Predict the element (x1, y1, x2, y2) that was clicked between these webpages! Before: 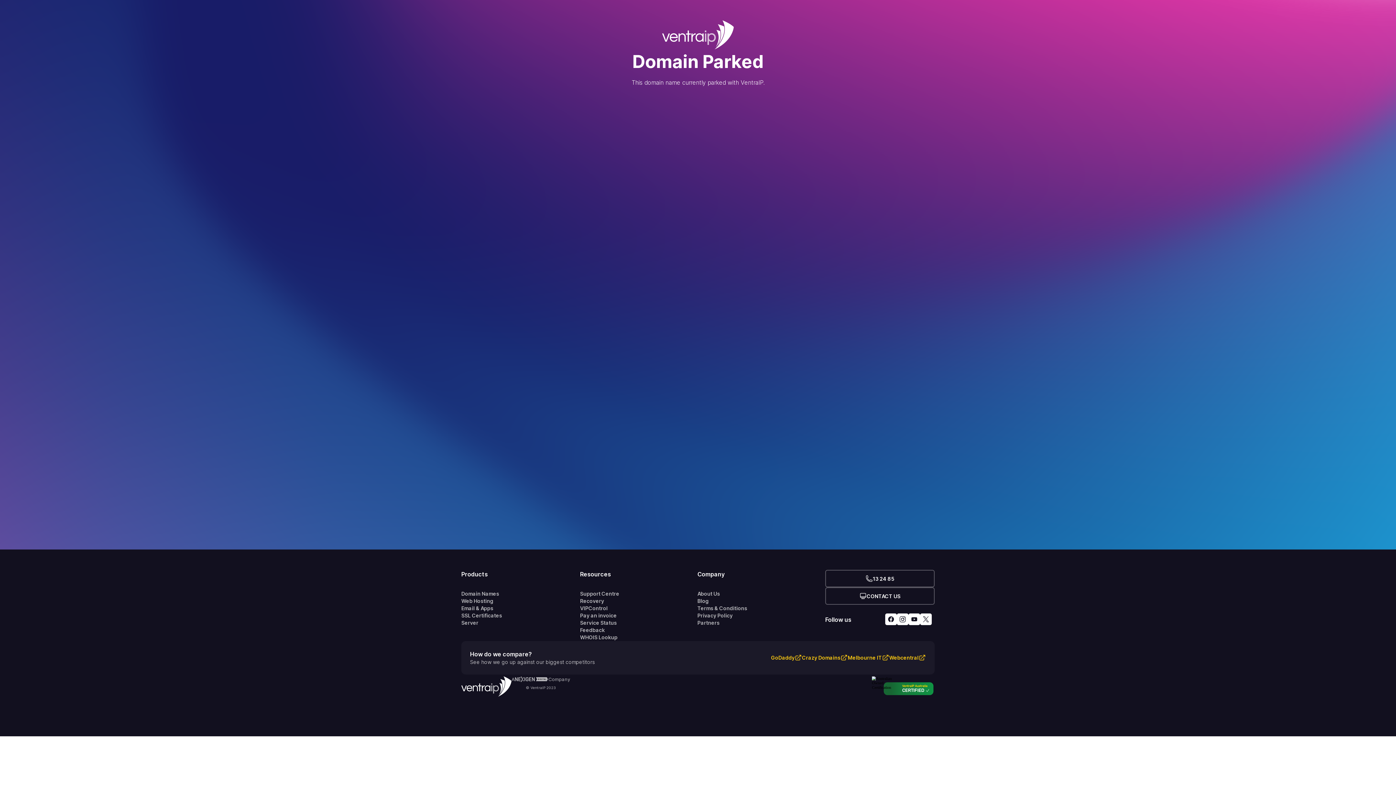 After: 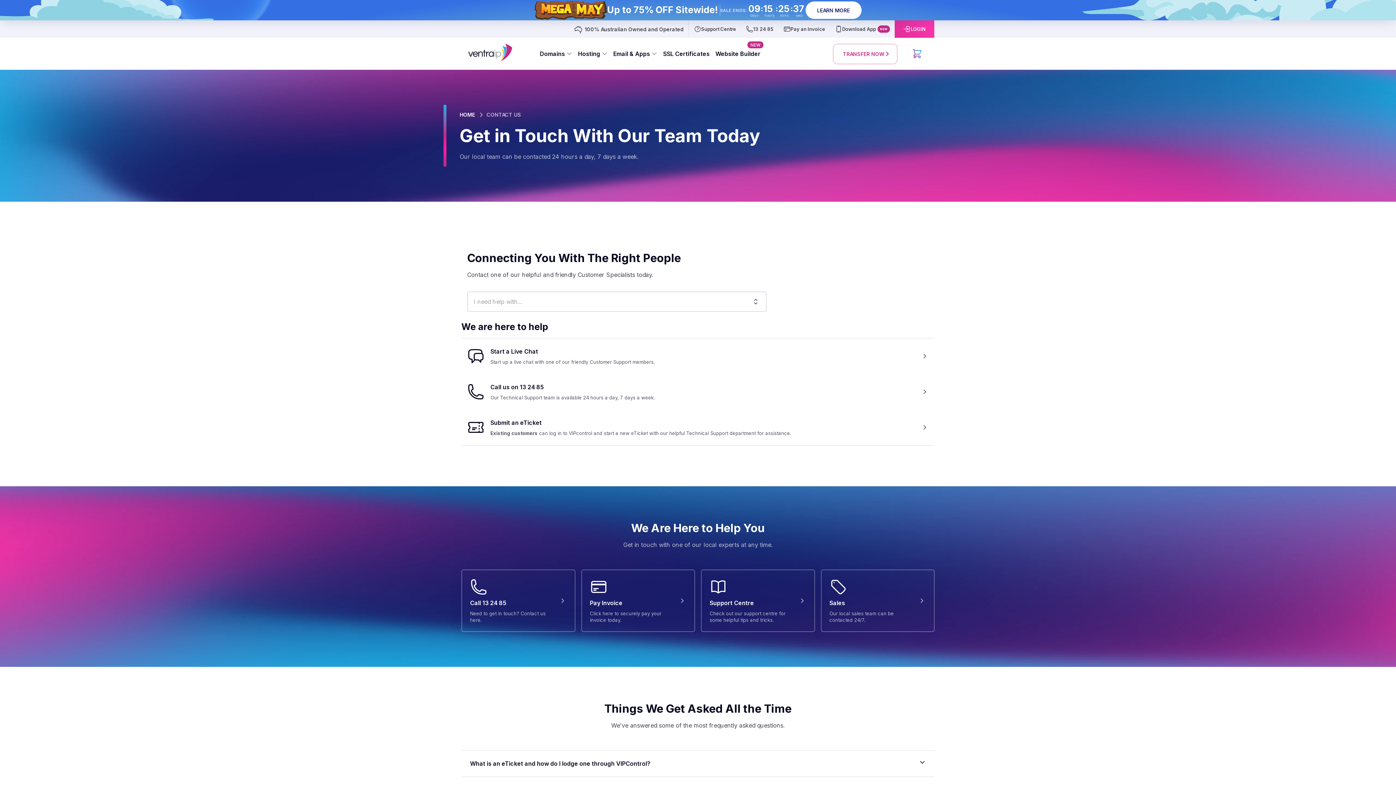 Action: bbox: (825, 587, 934, 605) label: CONTACT US